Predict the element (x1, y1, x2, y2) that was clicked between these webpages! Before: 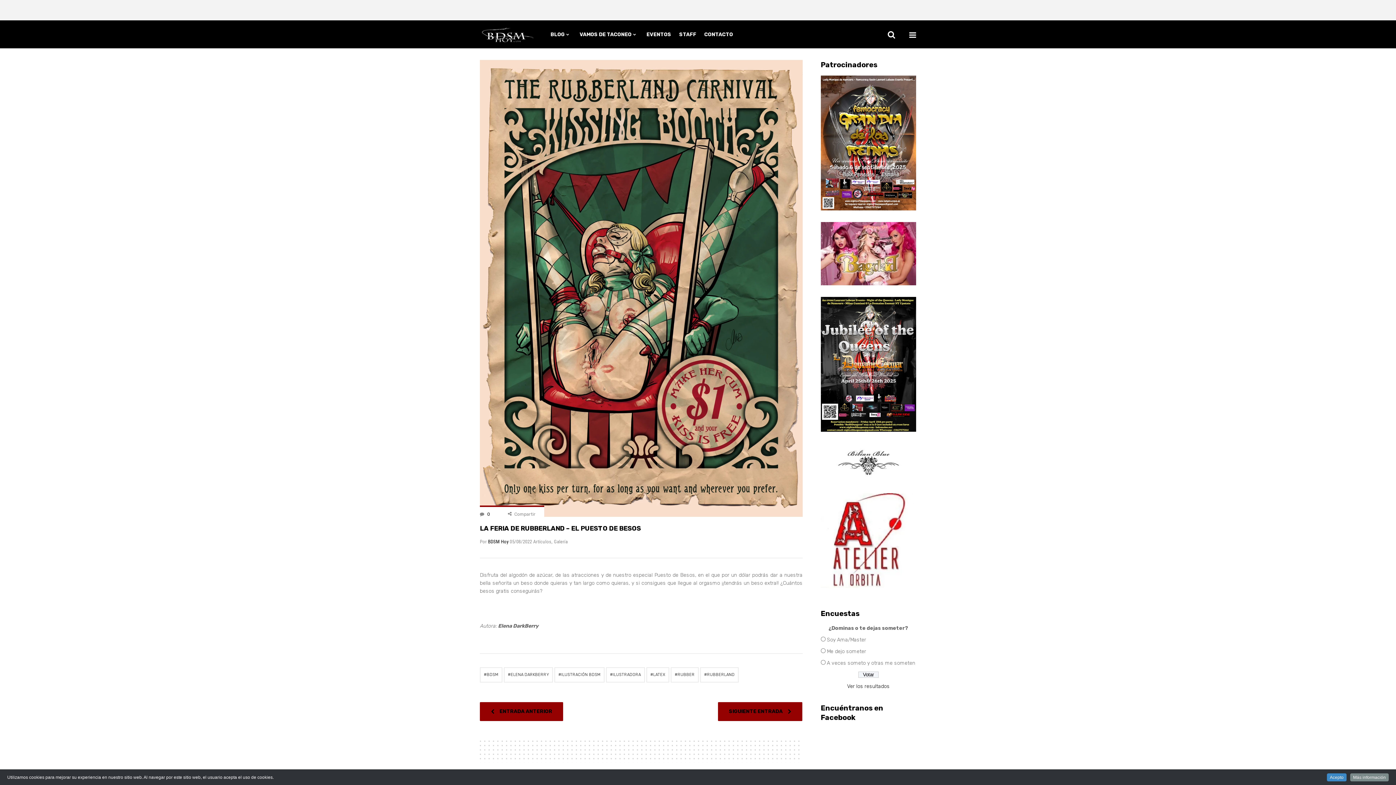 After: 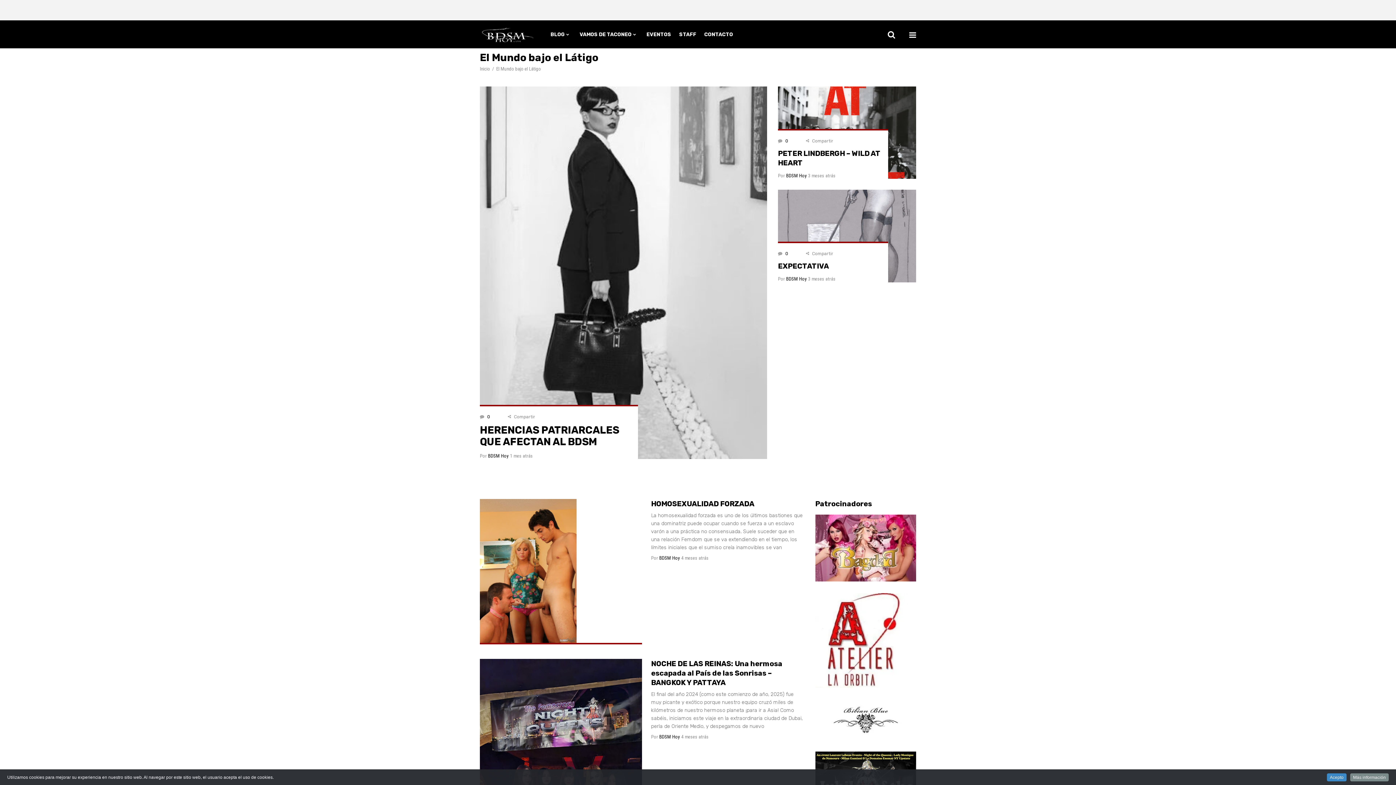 Action: bbox: (683, 20, 732, 24) label: El Mundo bajo el Látigo